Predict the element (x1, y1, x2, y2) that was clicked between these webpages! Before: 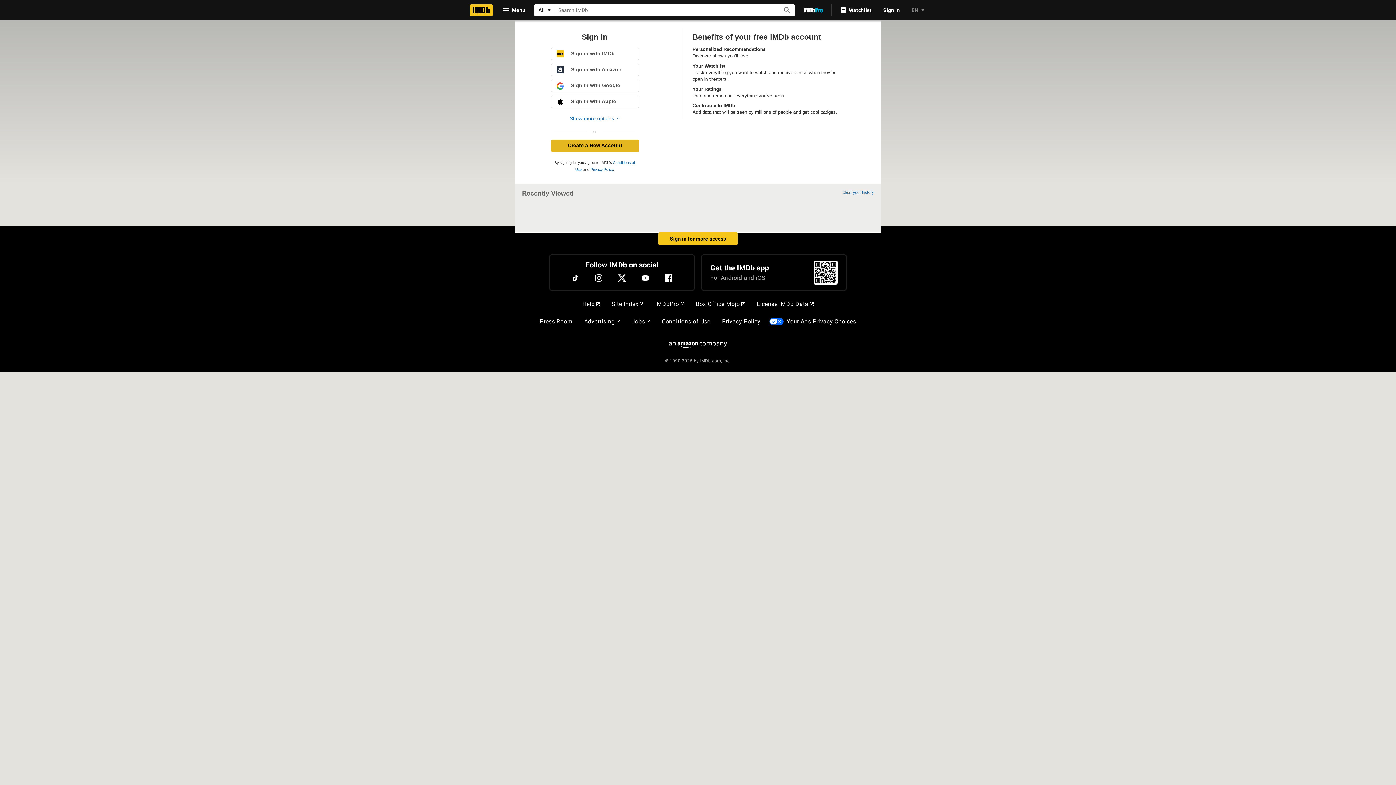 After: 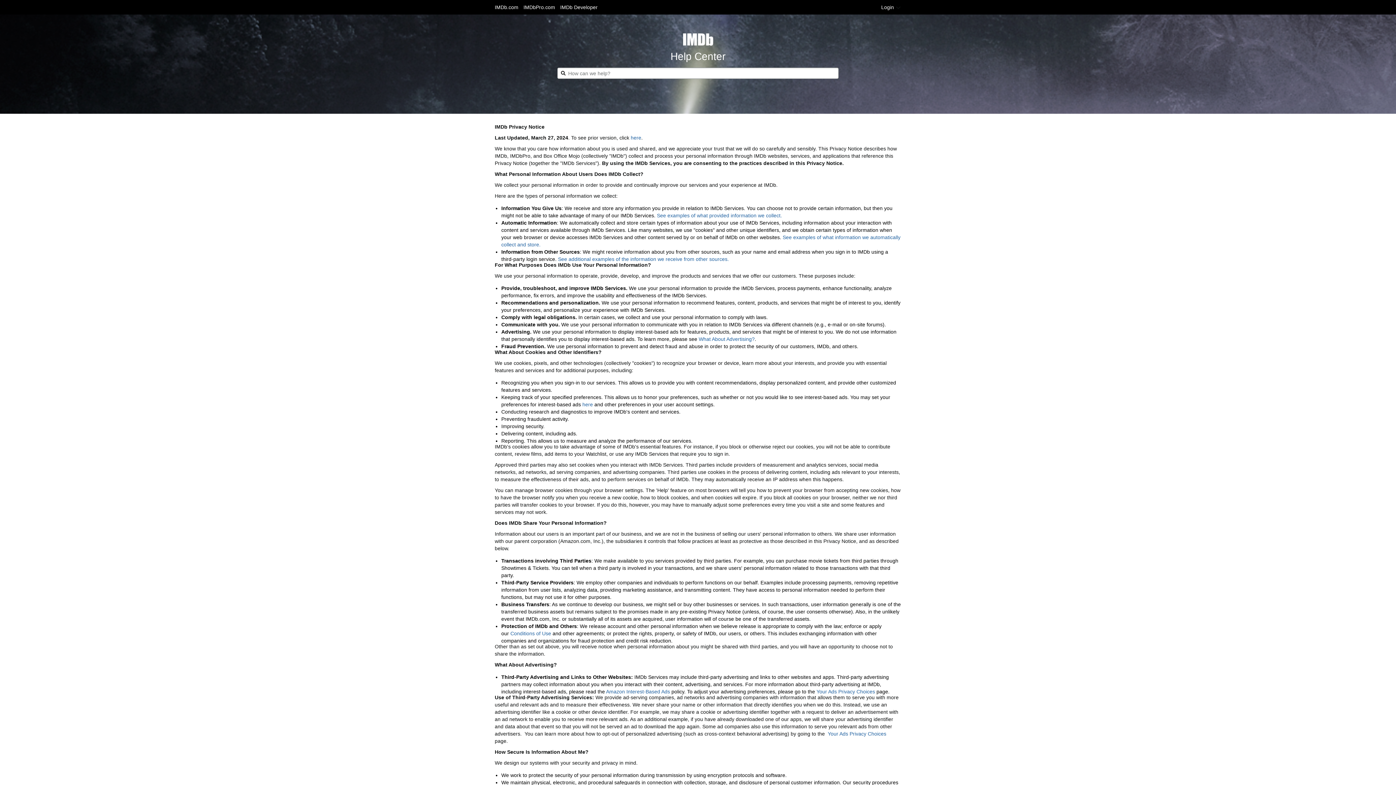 Action: label: Privacy Policy bbox: (590, 167, 613, 171)